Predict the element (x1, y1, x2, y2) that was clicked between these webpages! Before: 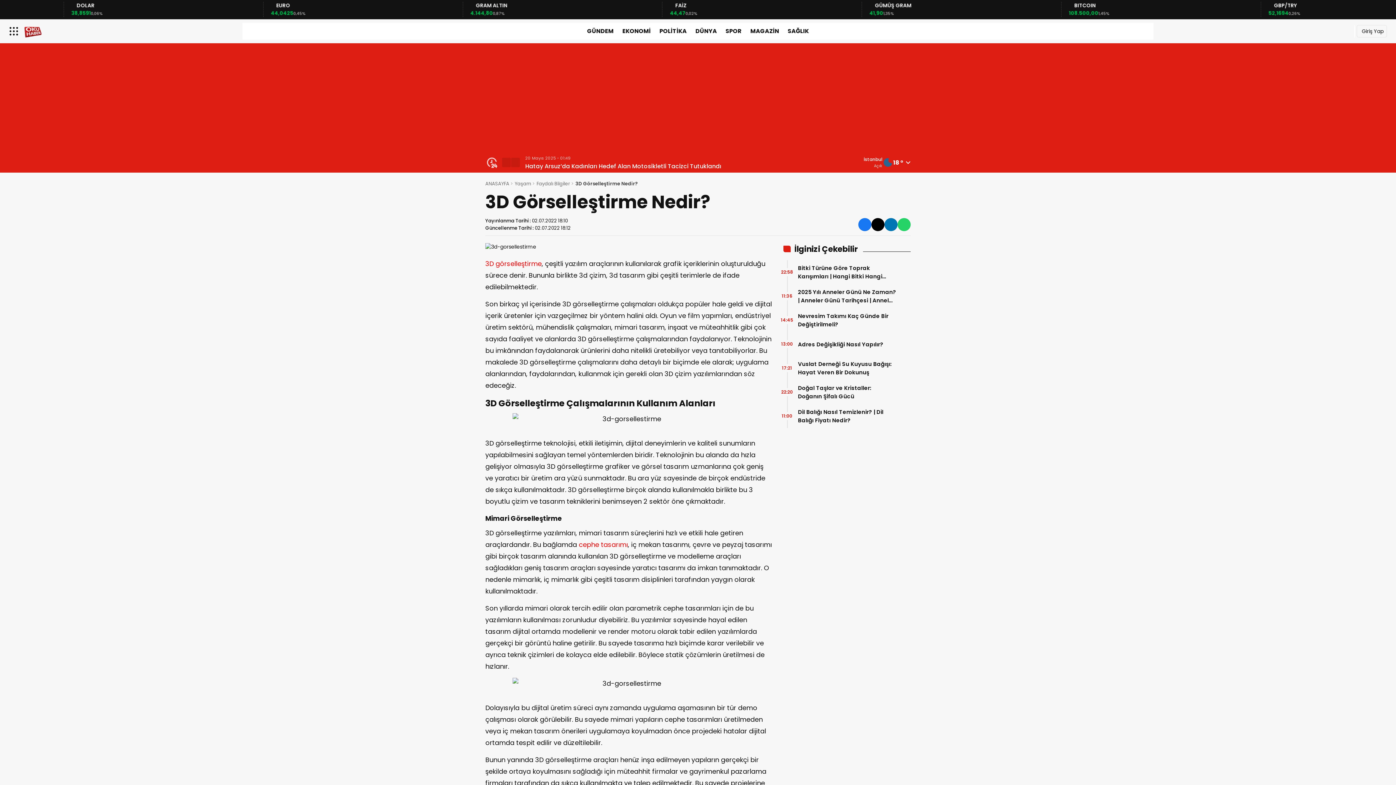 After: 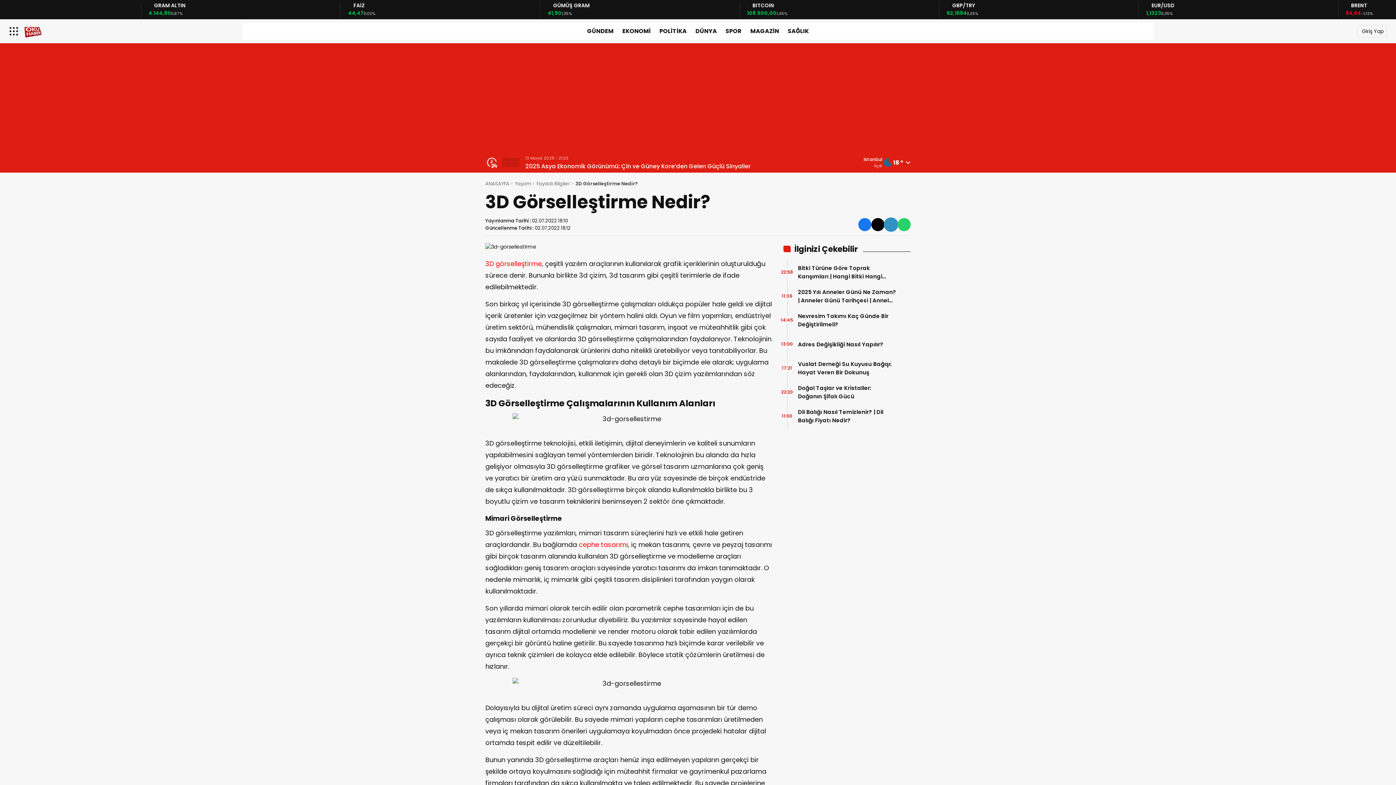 Action: bbox: (884, 218, 897, 231)